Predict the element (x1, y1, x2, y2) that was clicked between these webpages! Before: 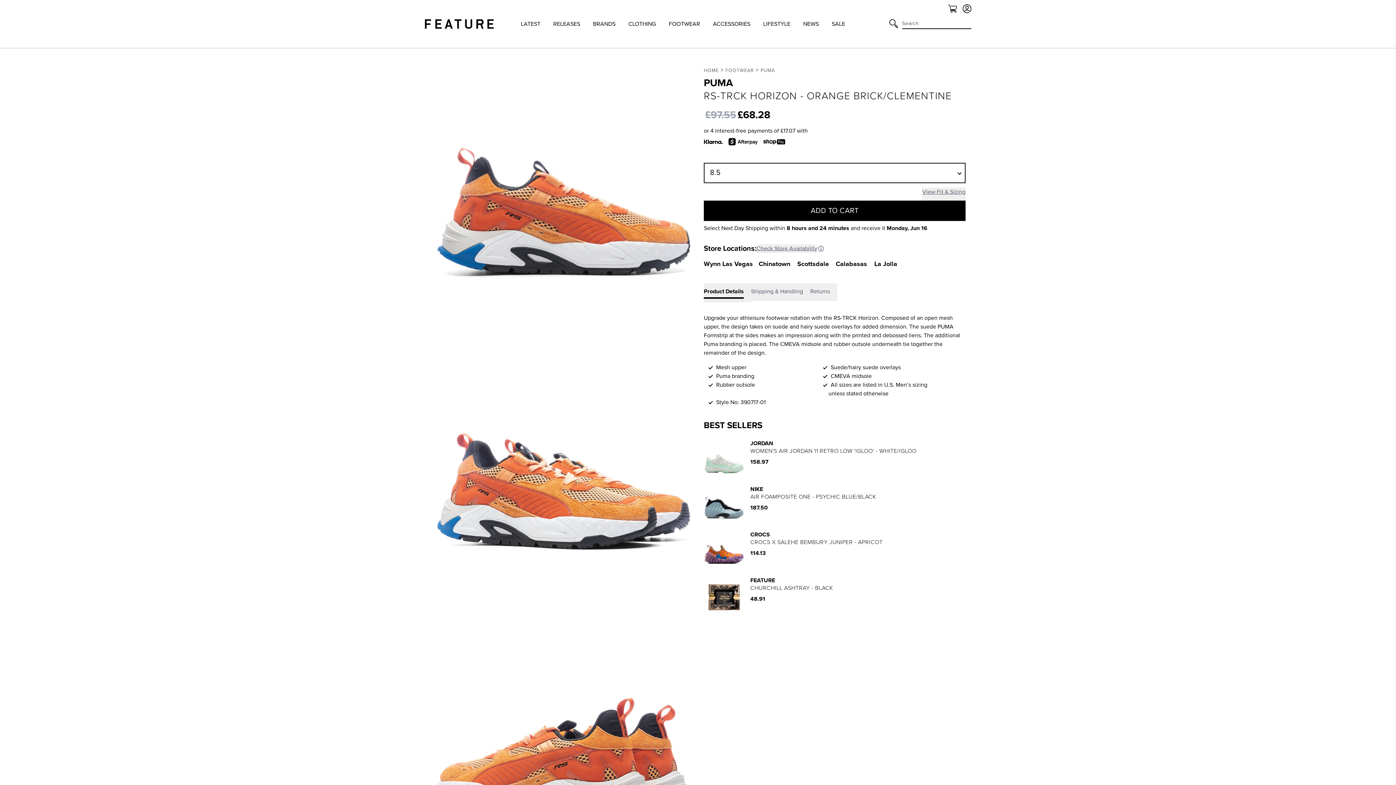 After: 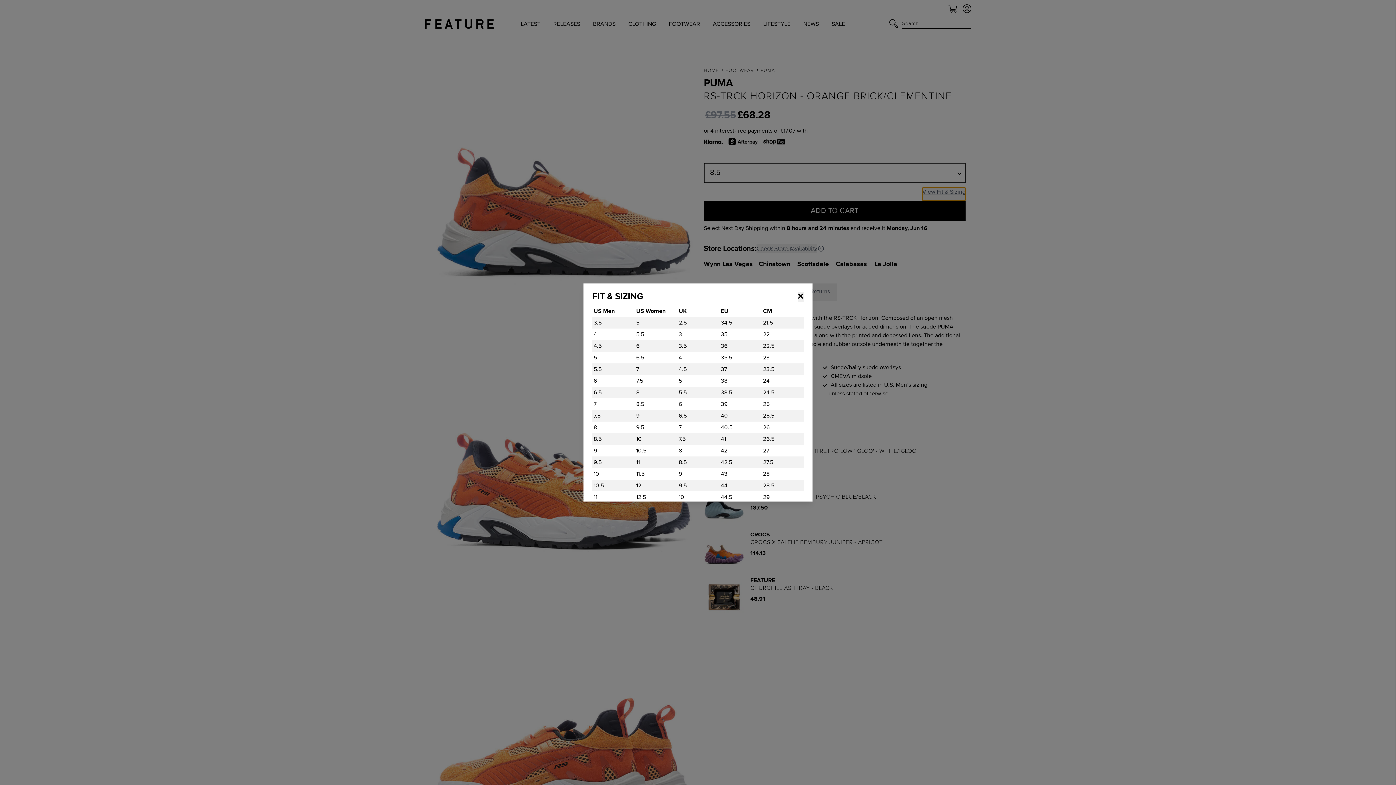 Action: label: View Fit & Sizing bbox: (922, 187, 965, 200)